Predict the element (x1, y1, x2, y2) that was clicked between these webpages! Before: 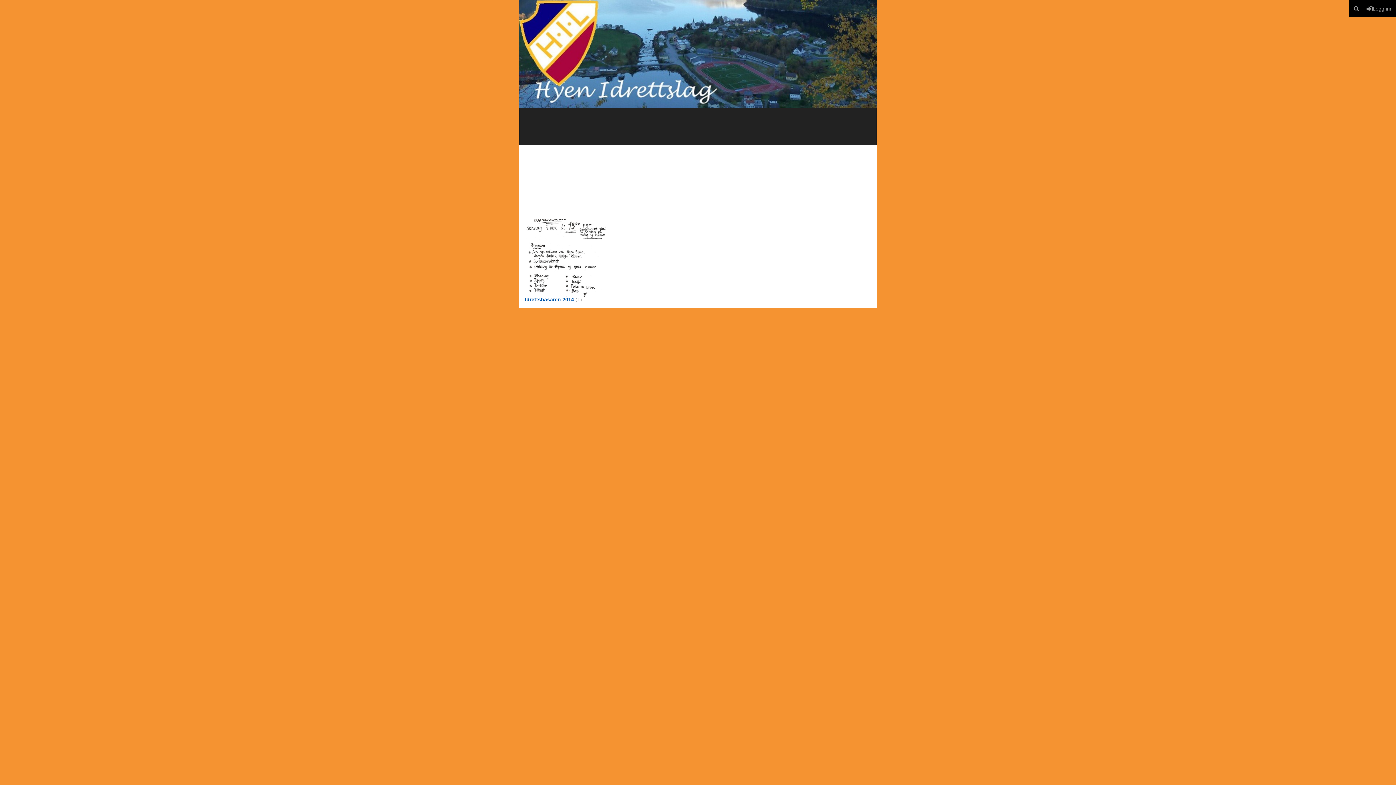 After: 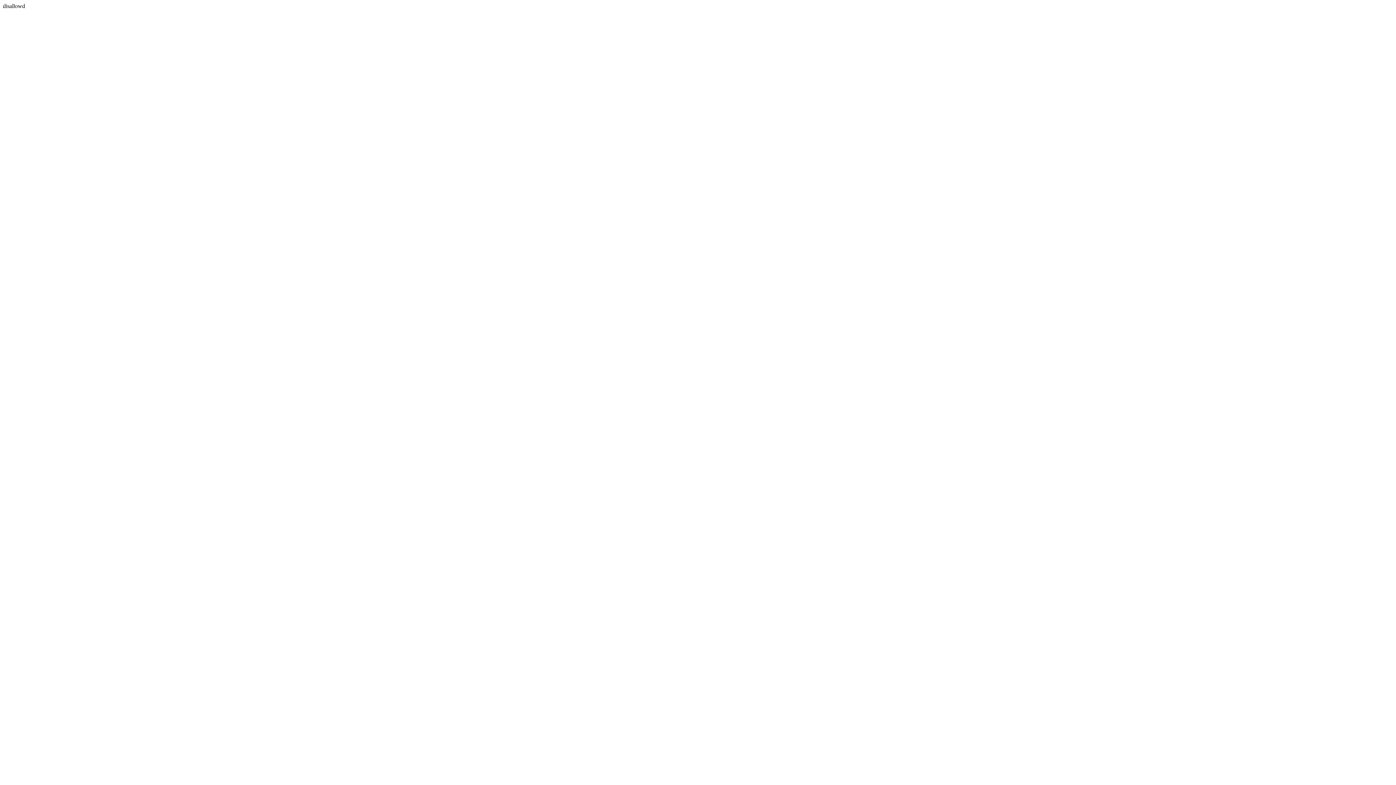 Action: label: Idrettsbasaren 2014 (1) bbox: (525, 296, 582, 302)